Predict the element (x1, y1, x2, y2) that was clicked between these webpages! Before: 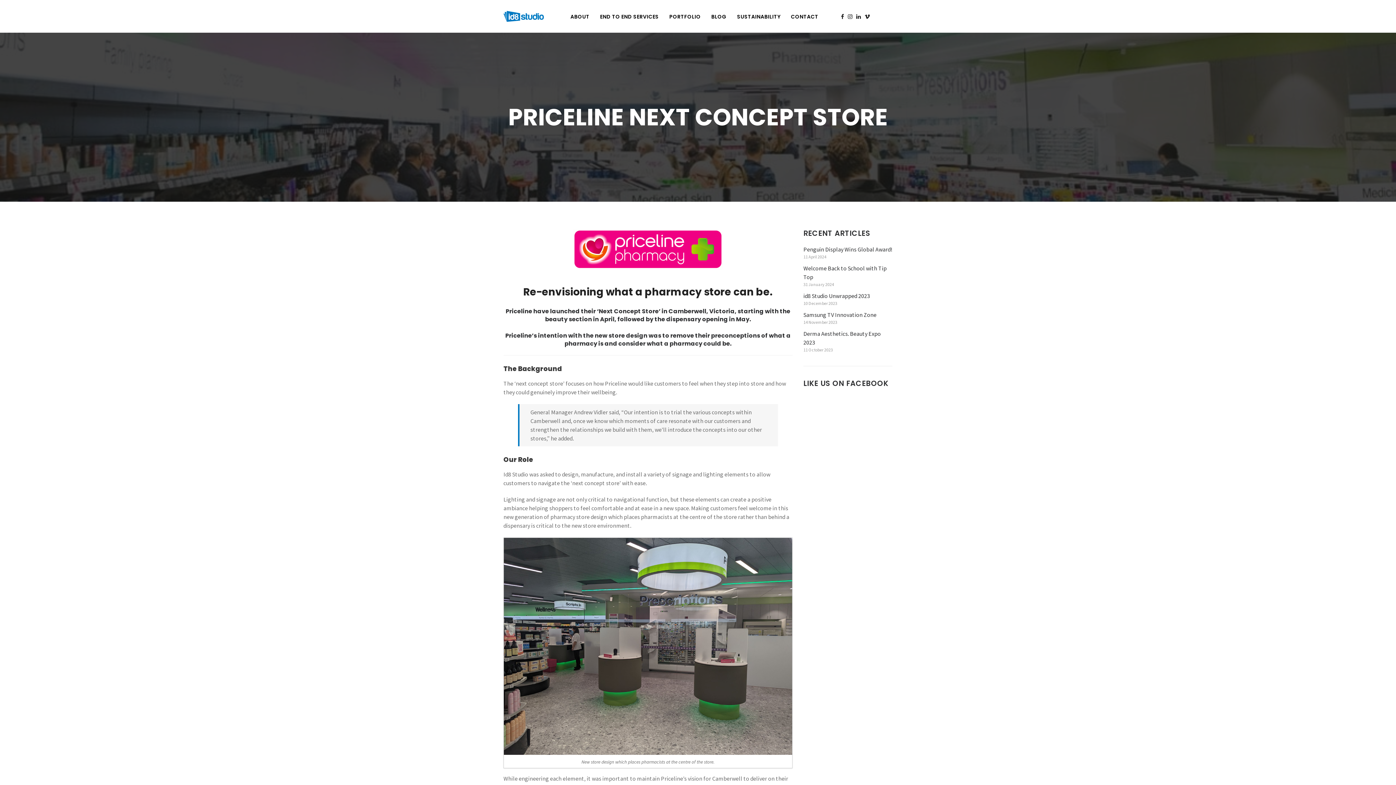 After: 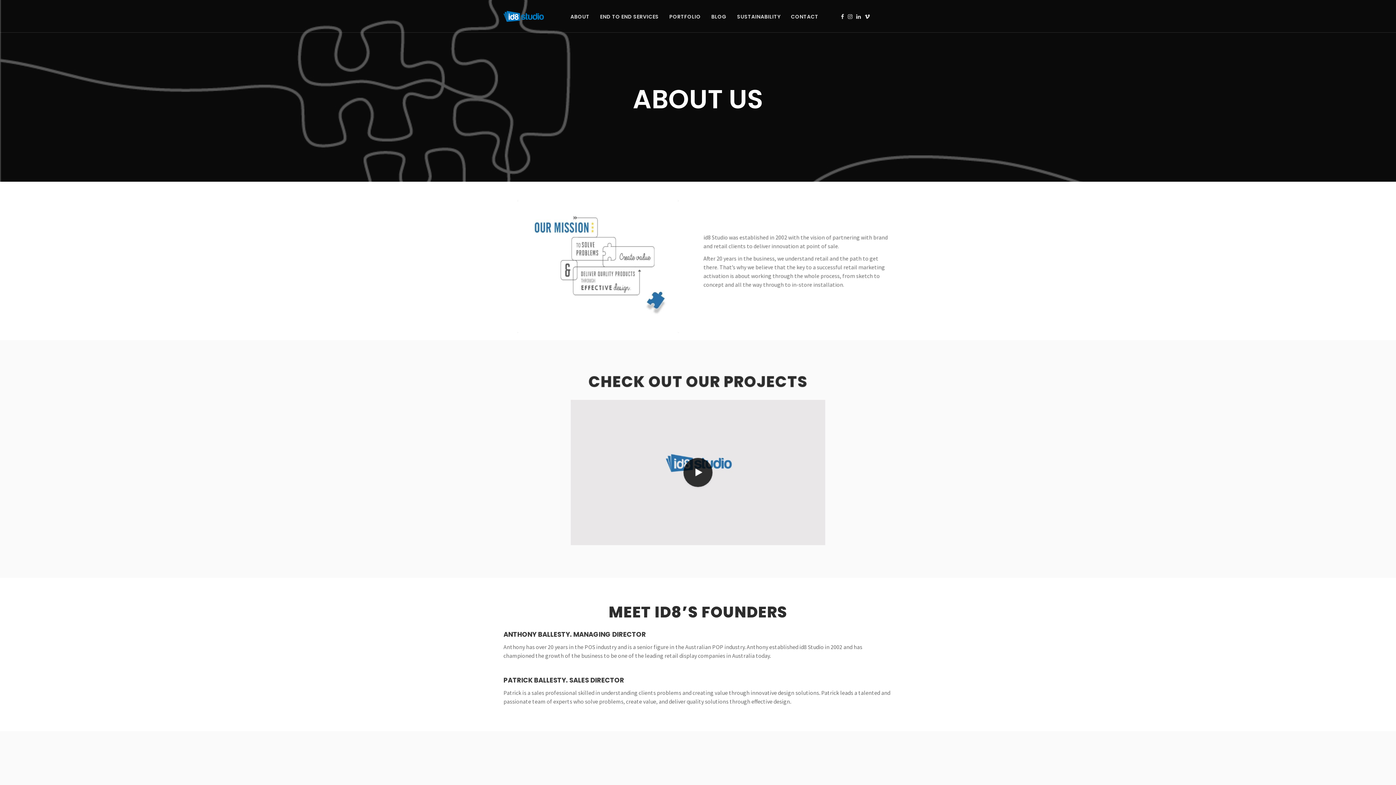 Action: label: ABOUT bbox: (570, 13, 589, 20)